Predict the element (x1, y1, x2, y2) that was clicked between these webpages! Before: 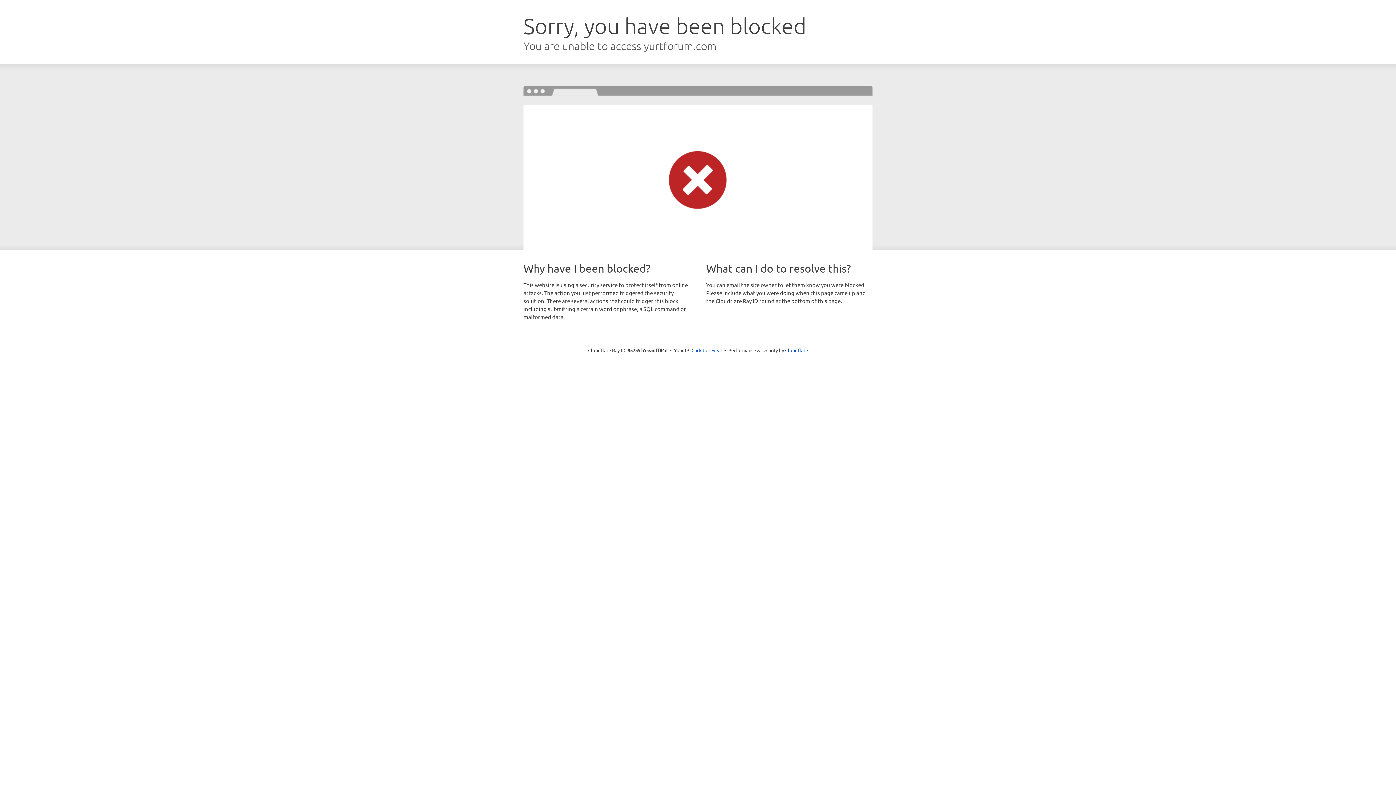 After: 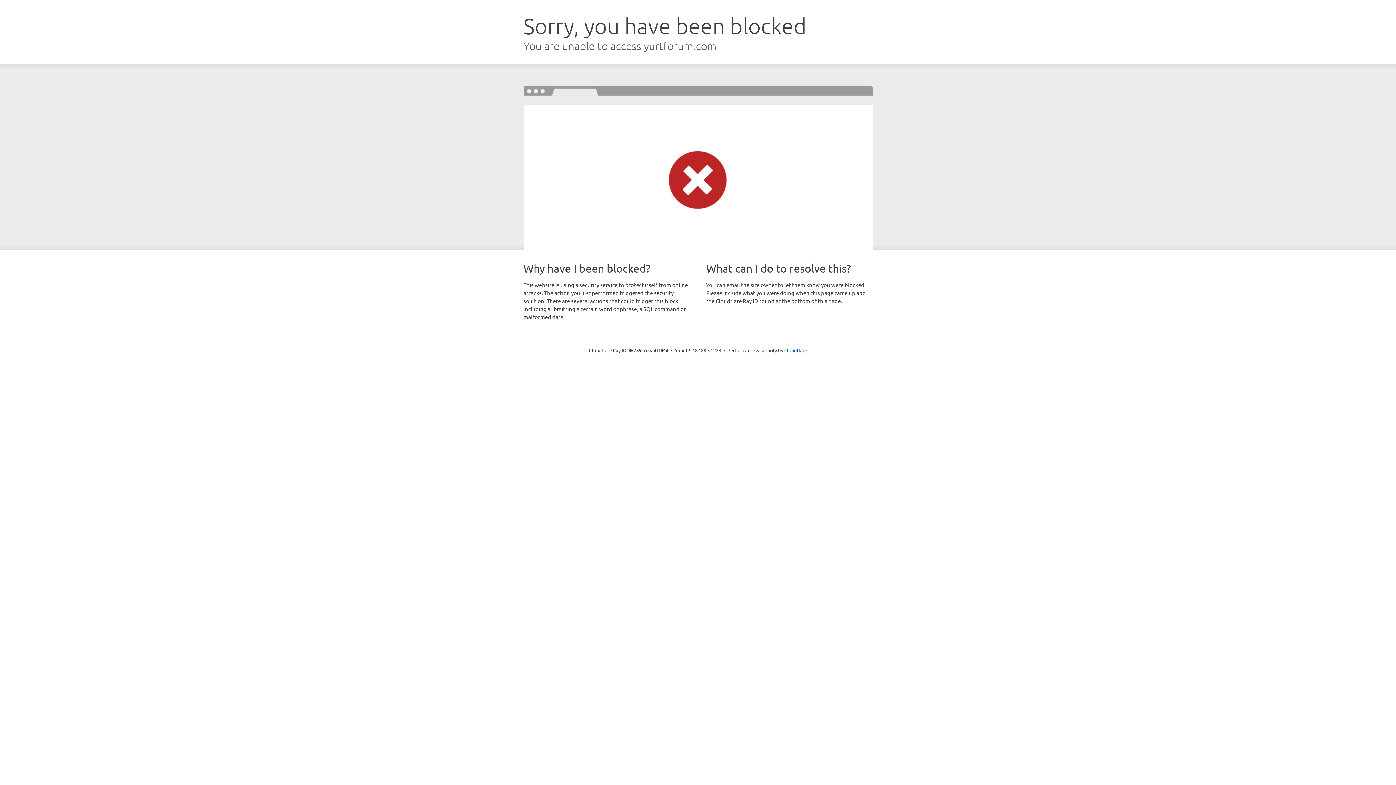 Action: bbox: (691, 346, 722, 353) label: Click to reveal